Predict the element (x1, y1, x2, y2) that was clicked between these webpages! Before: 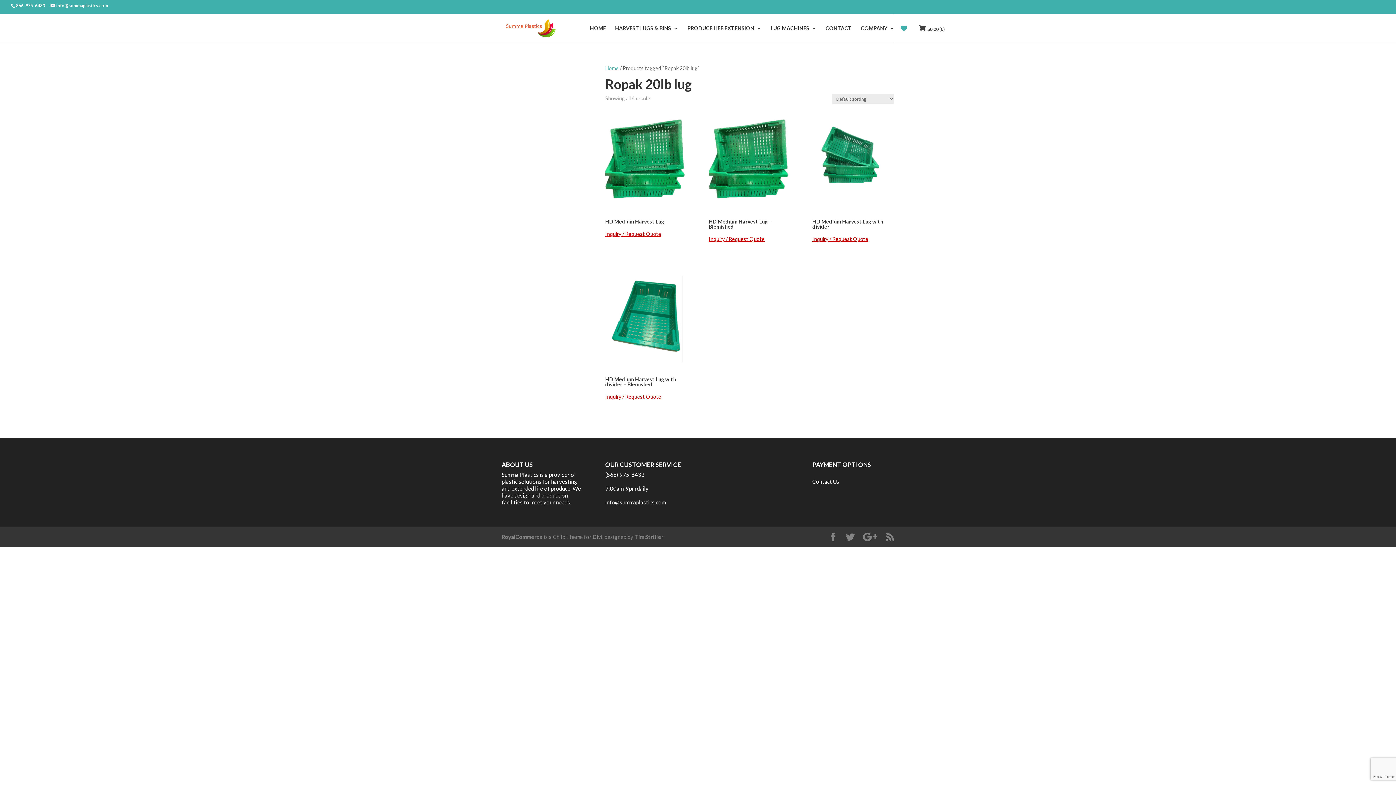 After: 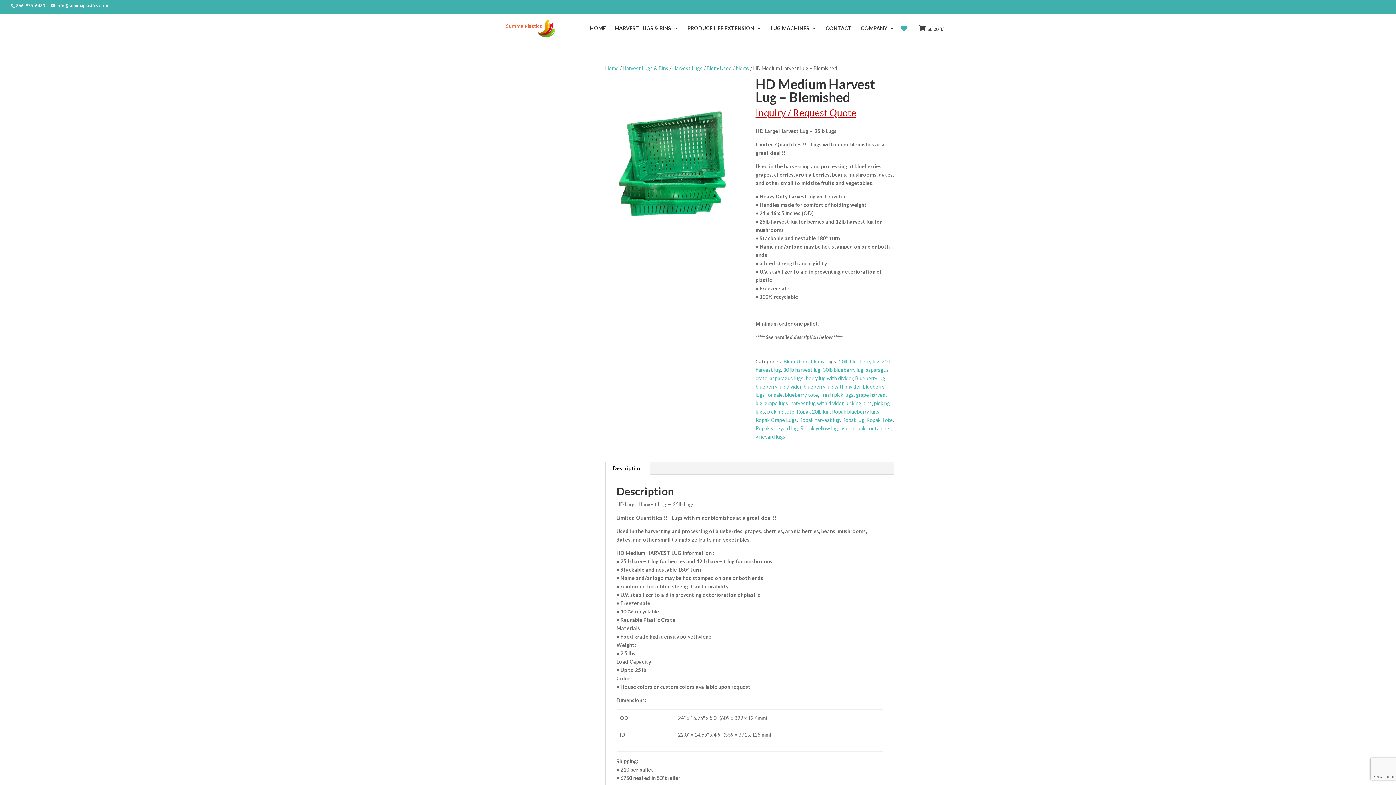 Action: bbox: (708, 109, 790, 232) label: HD Medium Harvest Lug – Blemished